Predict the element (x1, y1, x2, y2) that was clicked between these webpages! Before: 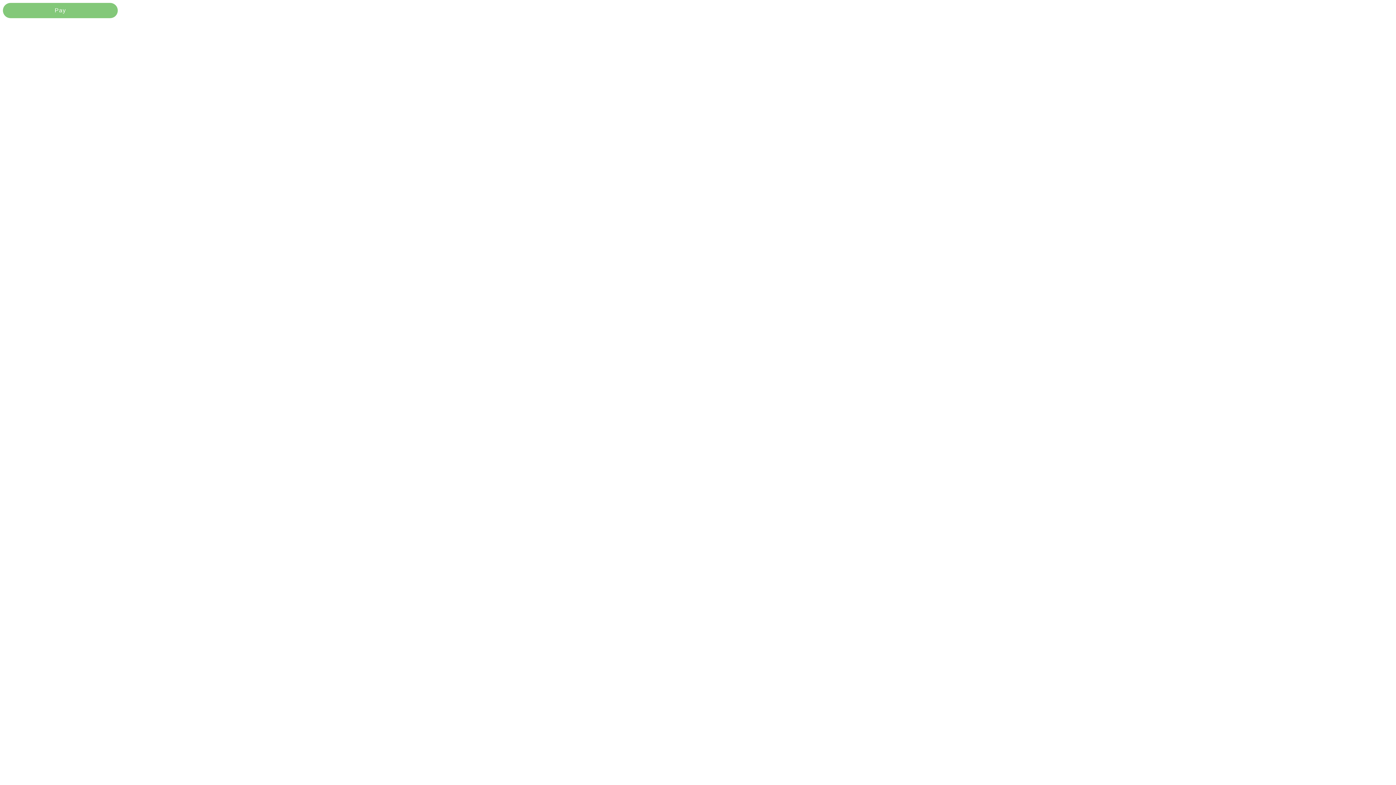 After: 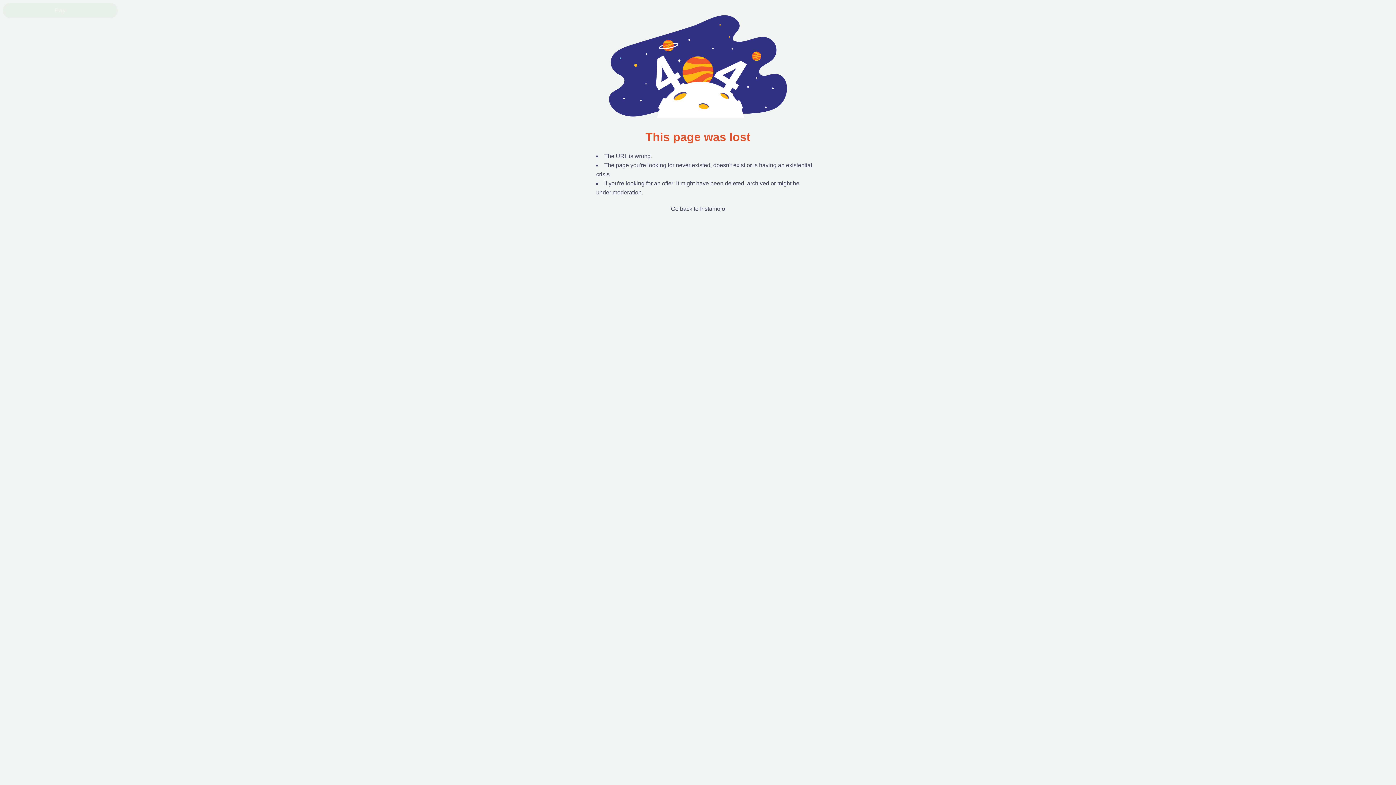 Action: label: Pay bbox: (2, 2, 117, 18)